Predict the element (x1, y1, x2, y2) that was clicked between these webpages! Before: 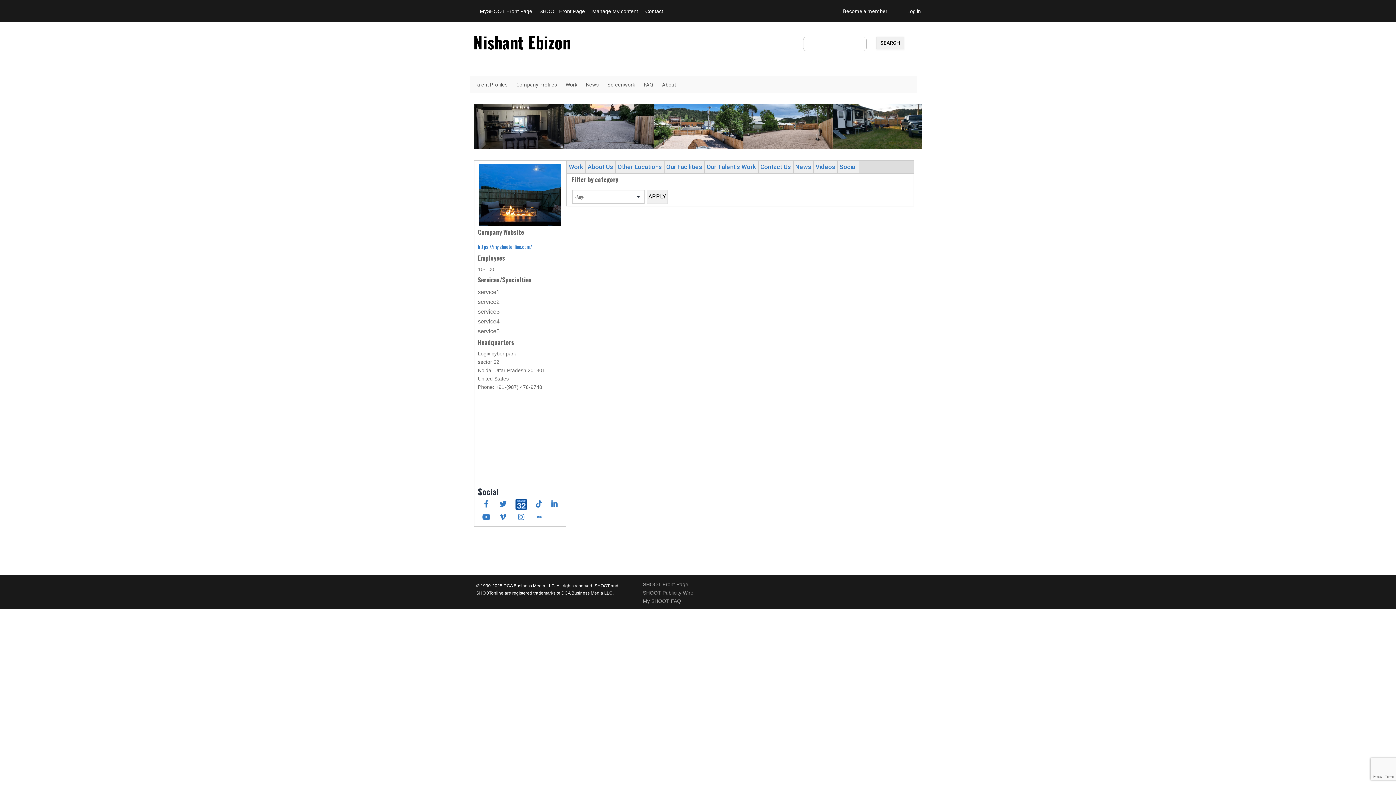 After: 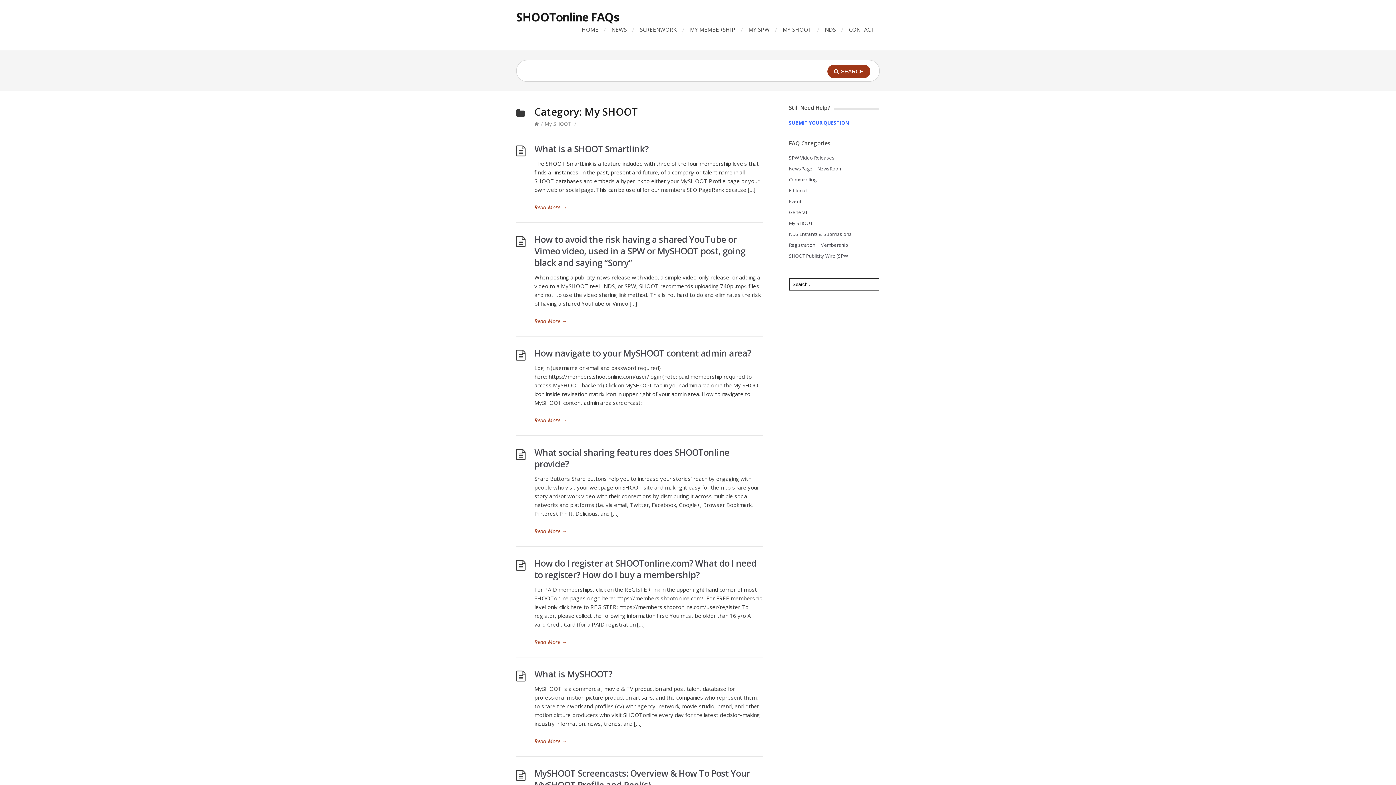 Action: label: My SHOOT FAQ bbox: (643, 598, 681, 604)